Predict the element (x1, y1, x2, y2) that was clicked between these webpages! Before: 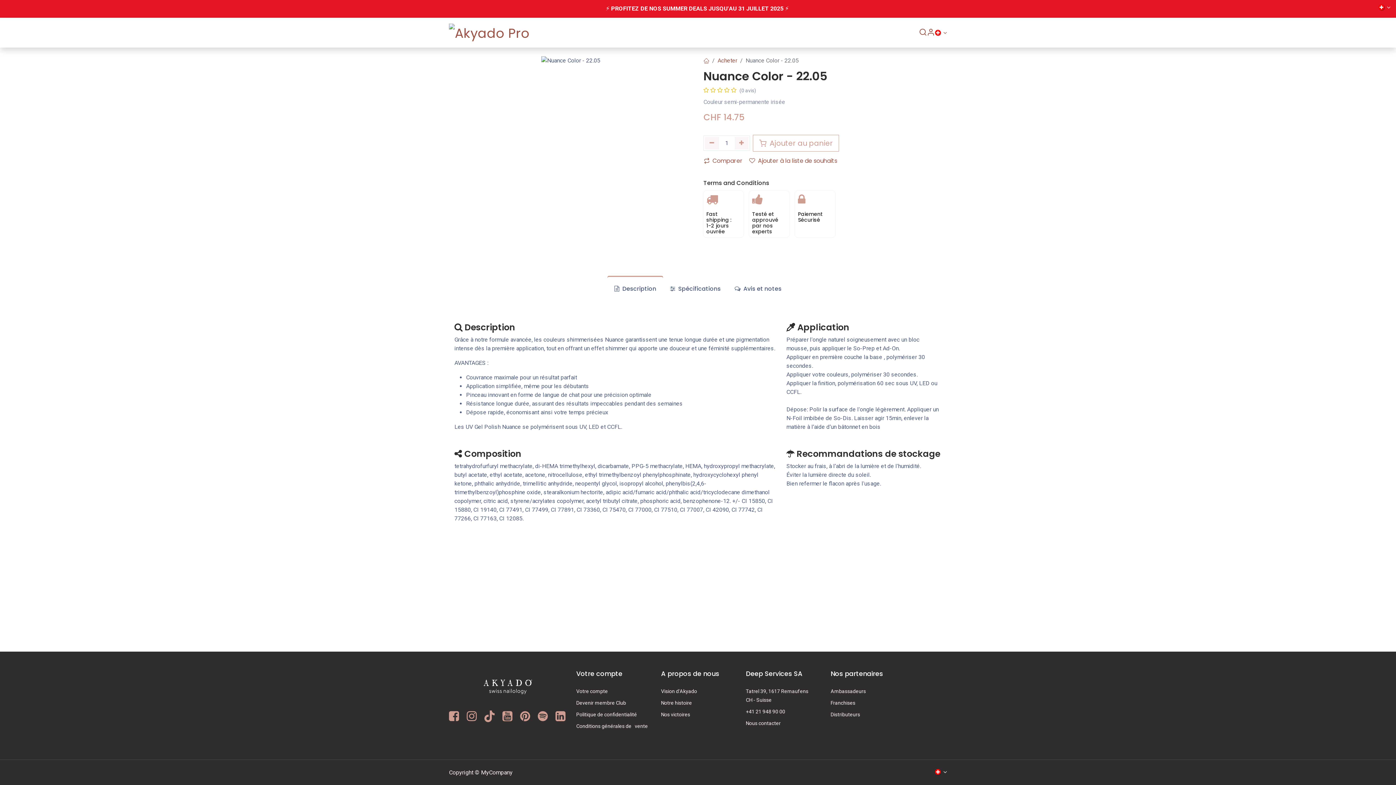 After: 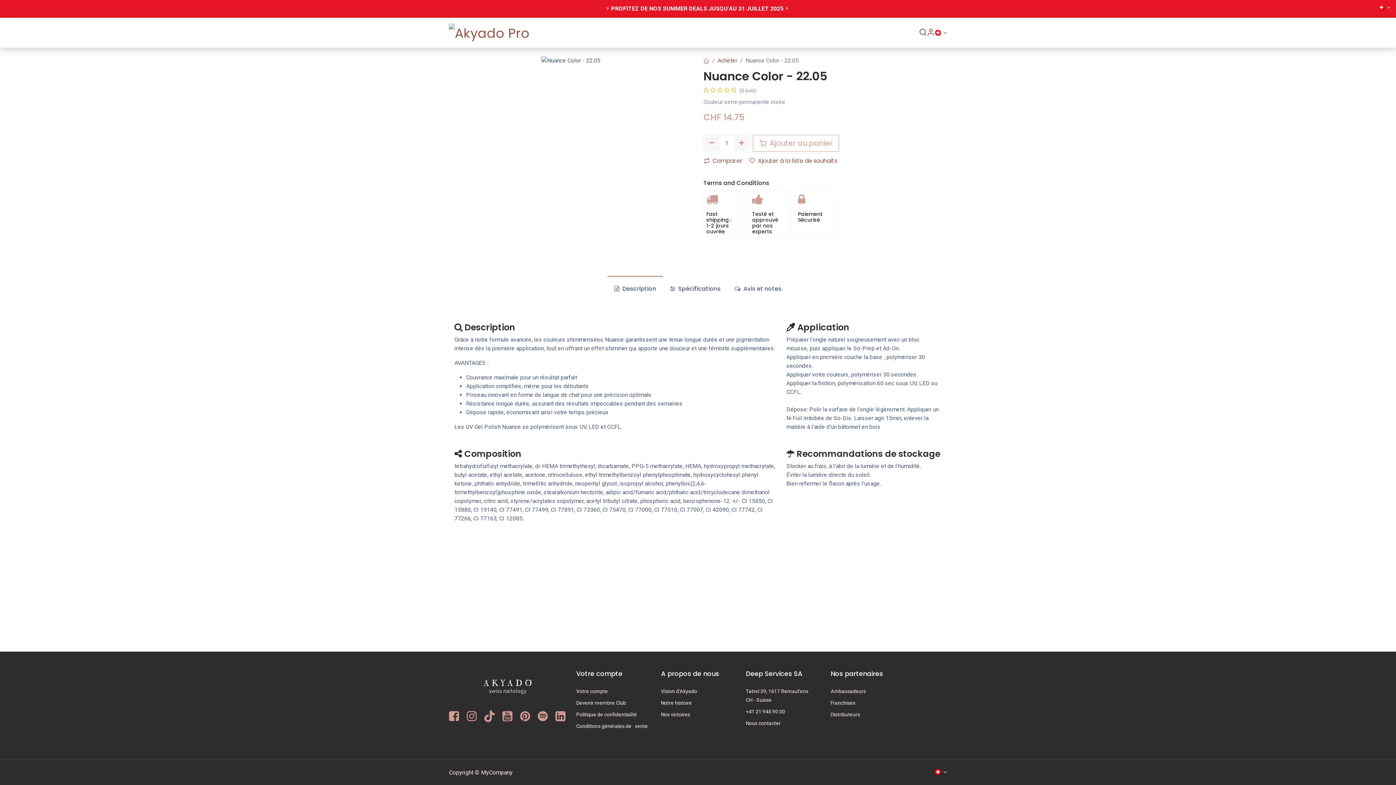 Action: label: Rechercher bbox: (919, 28, 927, 37)